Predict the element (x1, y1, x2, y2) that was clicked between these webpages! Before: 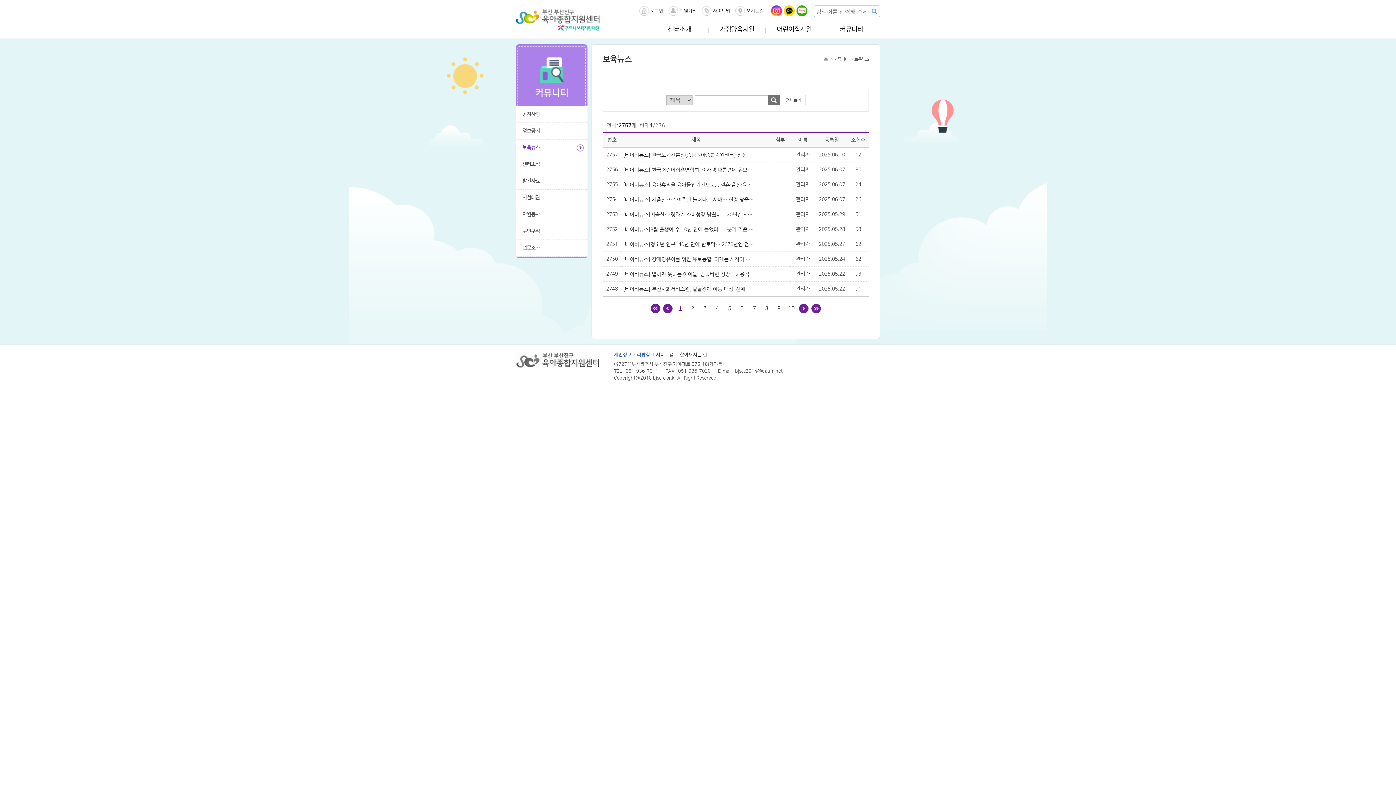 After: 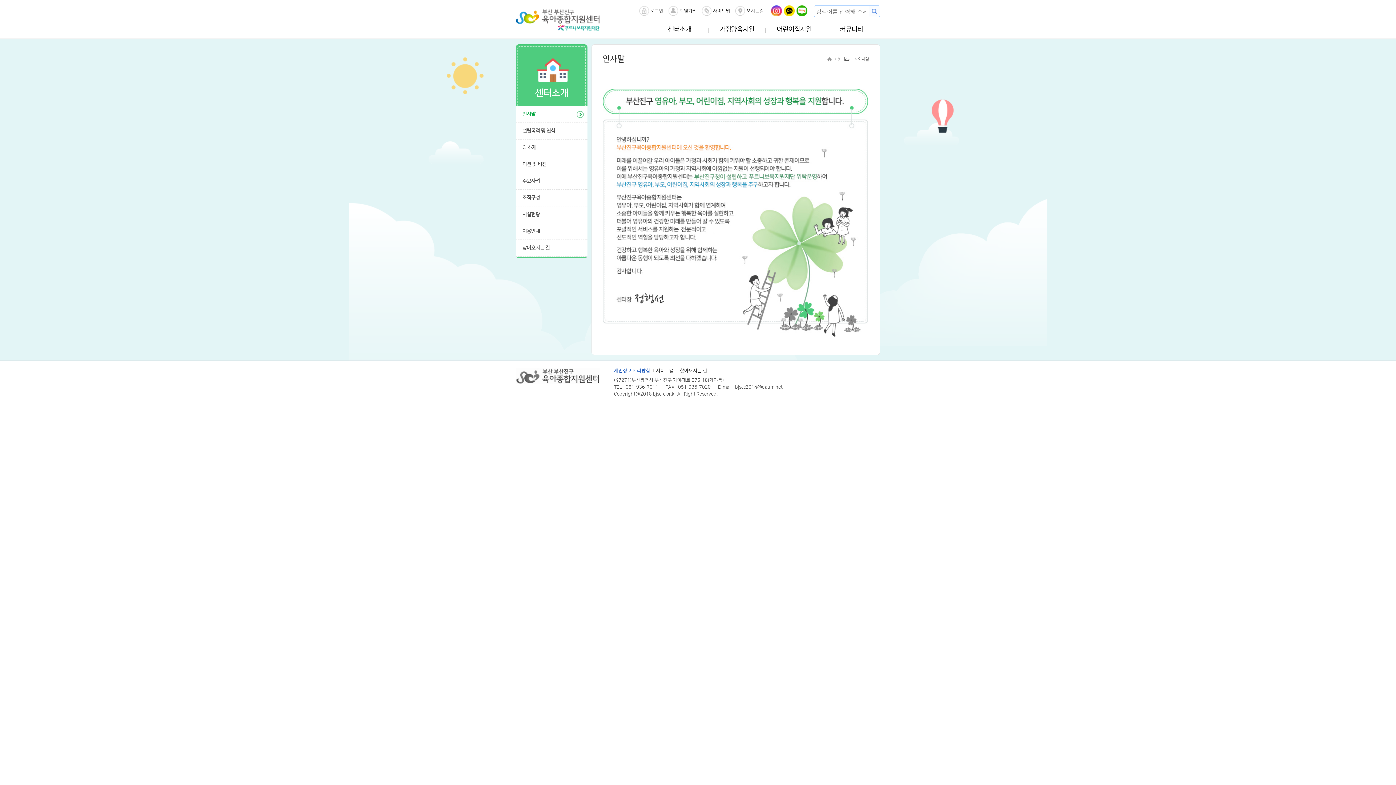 Action: label: 센터소개 bbox: (651, 20, 708, 38)